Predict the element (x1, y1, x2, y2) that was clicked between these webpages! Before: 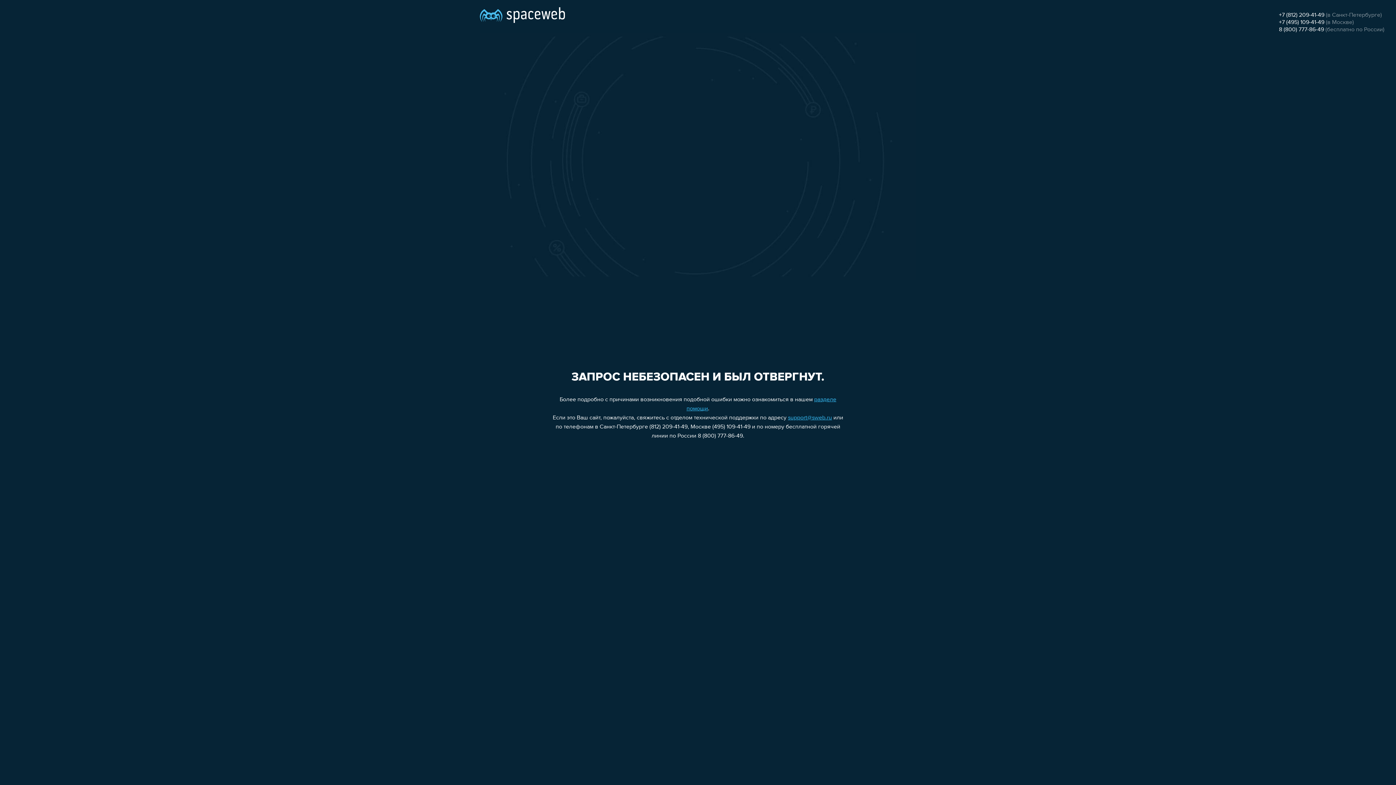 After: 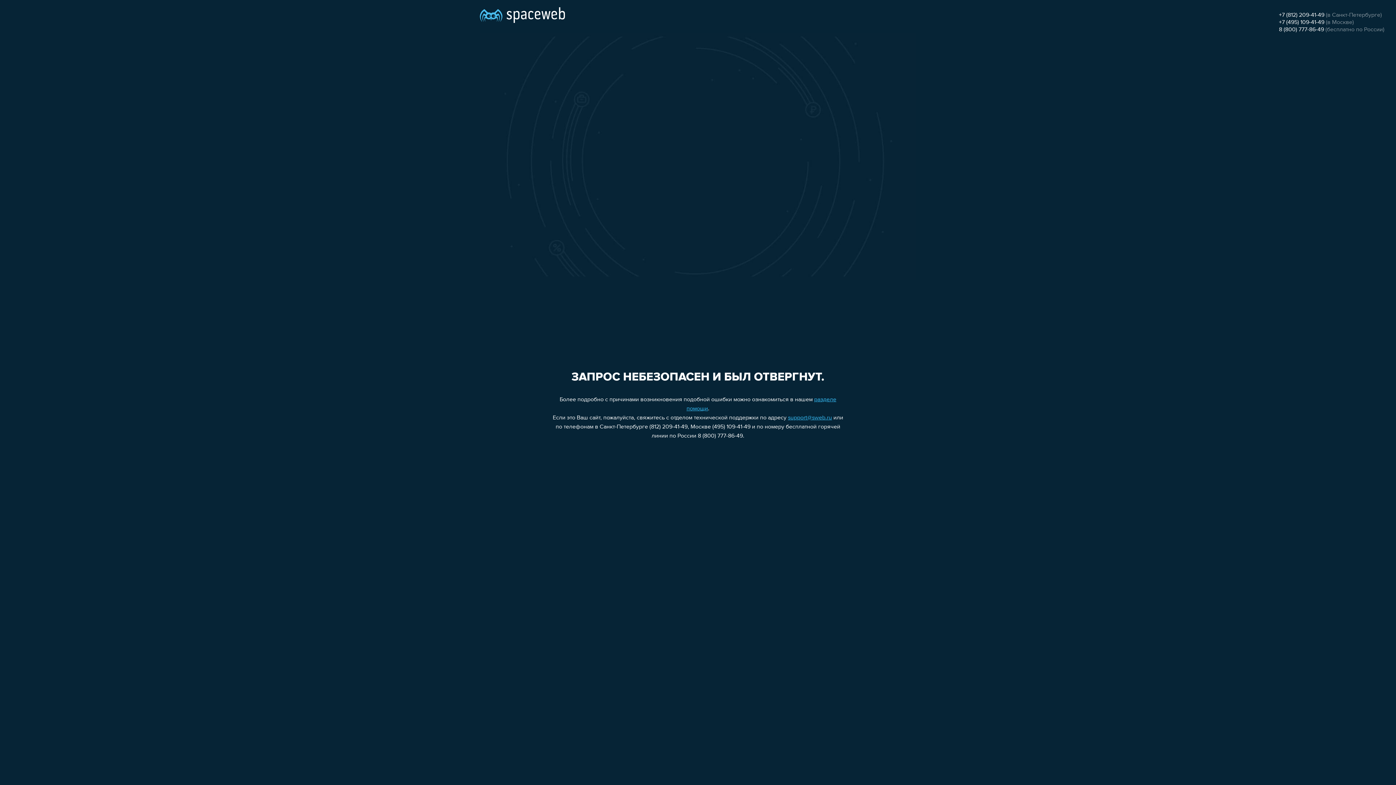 Action: label: +7 (812) 209-41-49 bbox: (1279, 12, 1324, 18)